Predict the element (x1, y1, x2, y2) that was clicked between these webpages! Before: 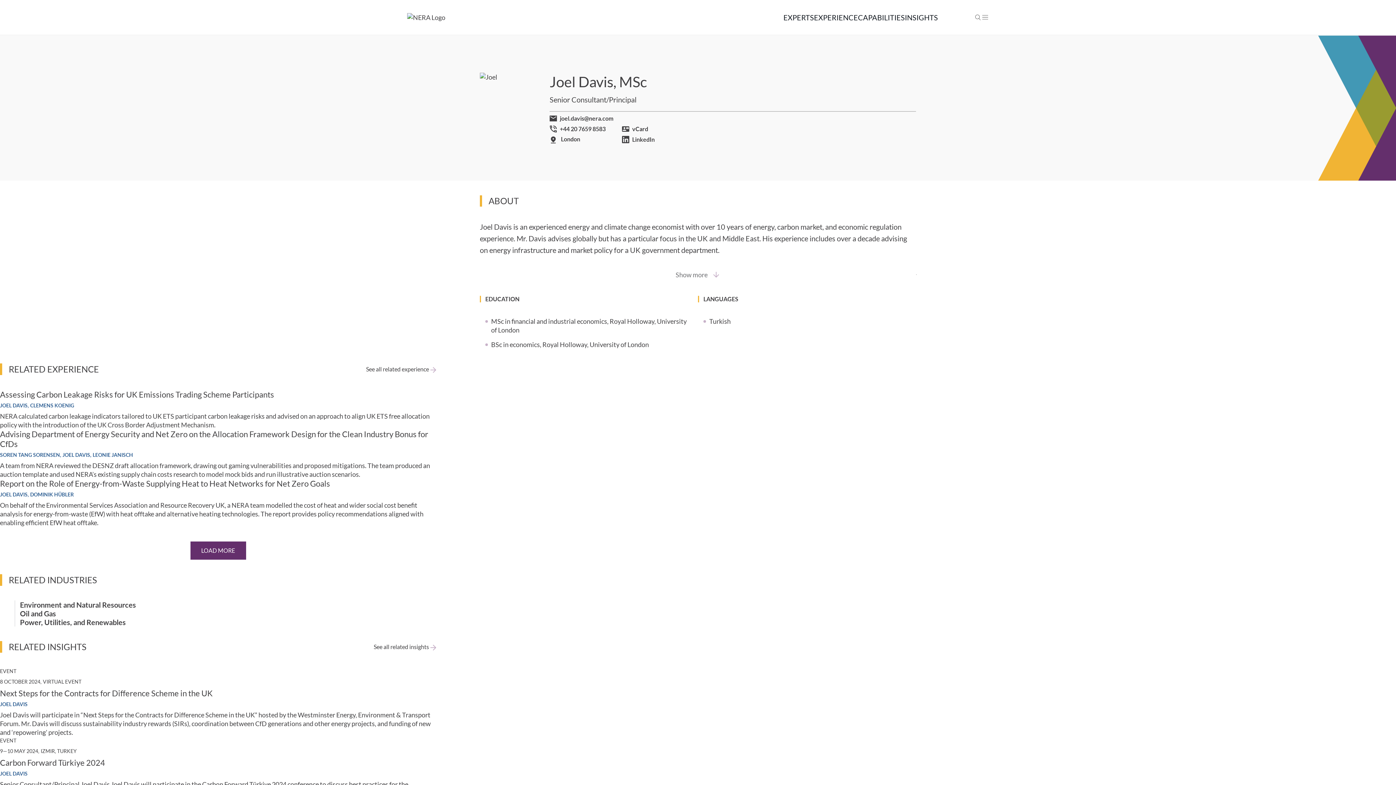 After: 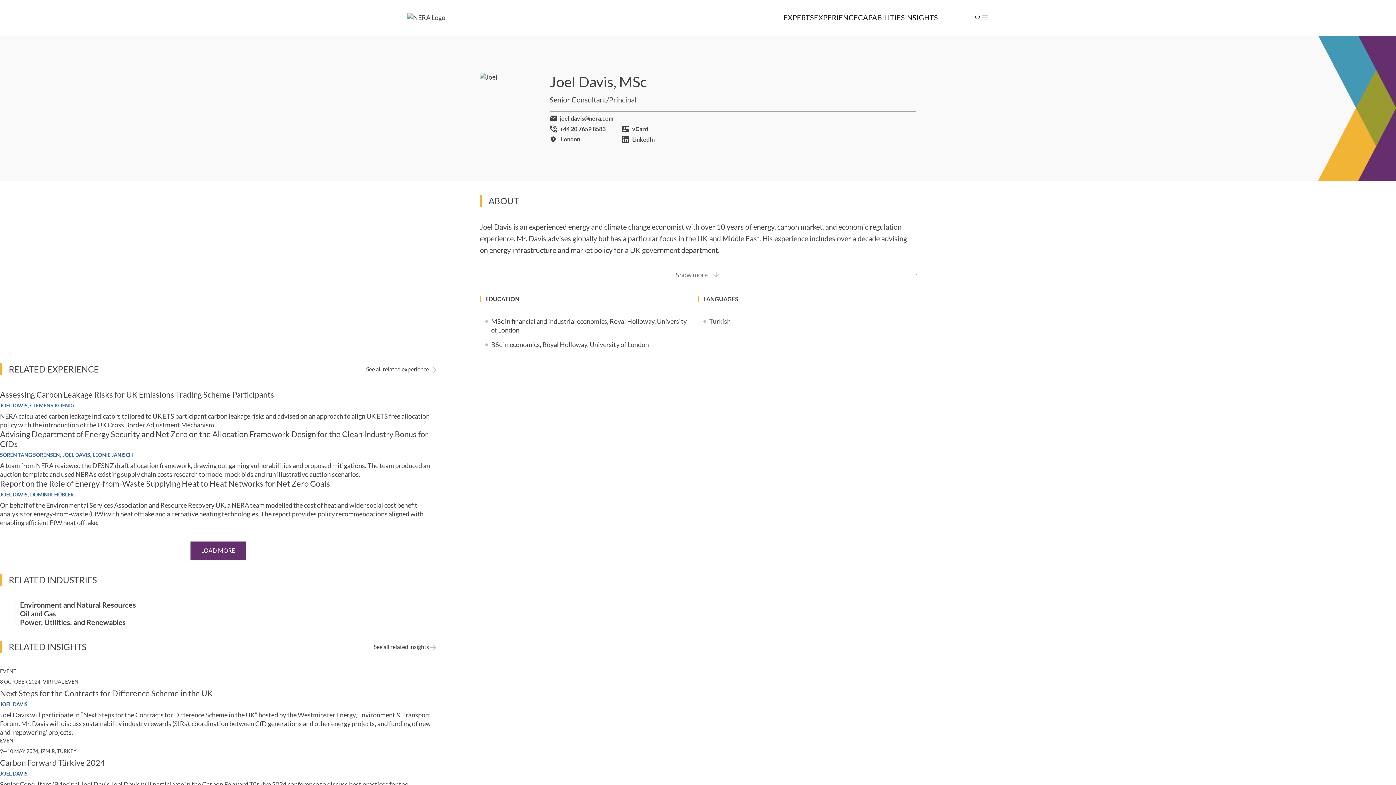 Action: bbox: (0, 770, 27, 777) label: JOEL DAVIS